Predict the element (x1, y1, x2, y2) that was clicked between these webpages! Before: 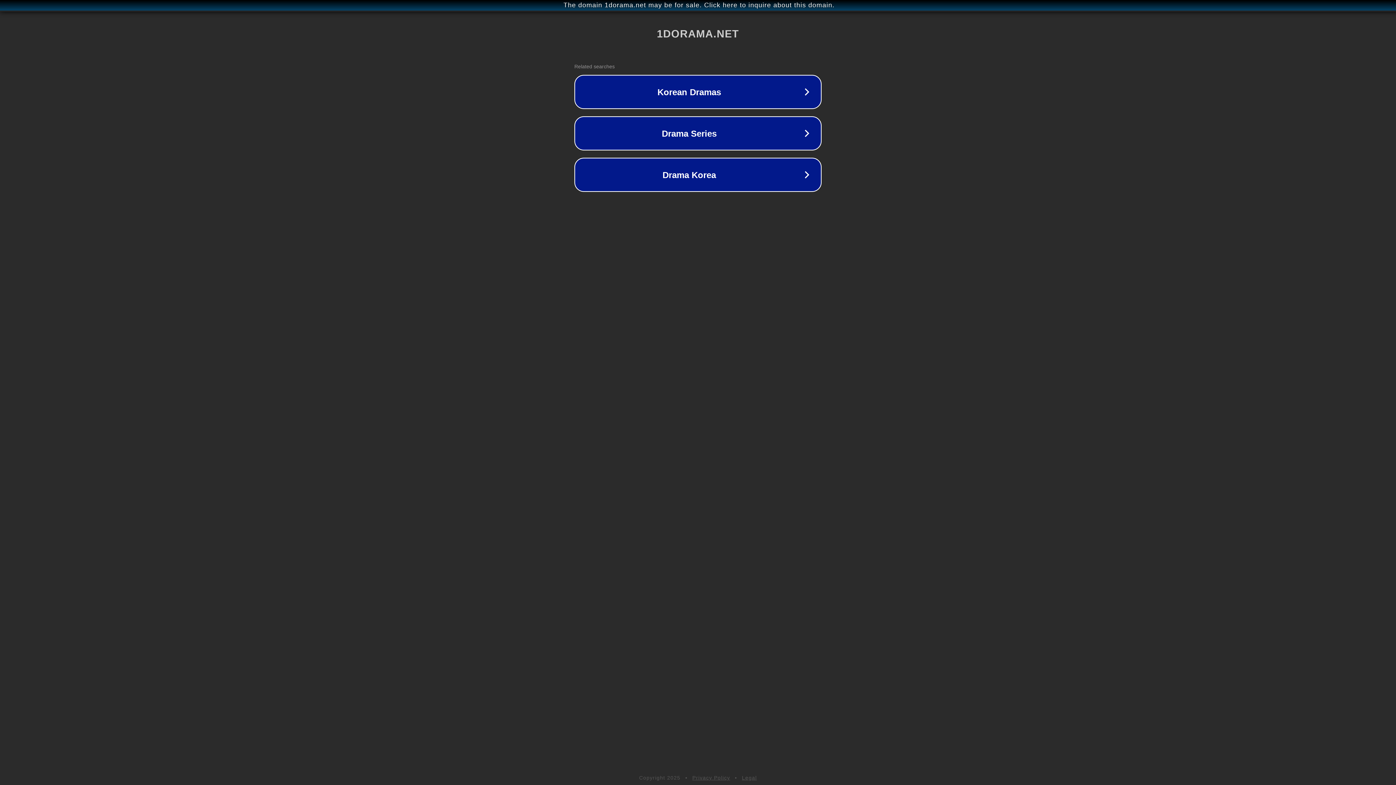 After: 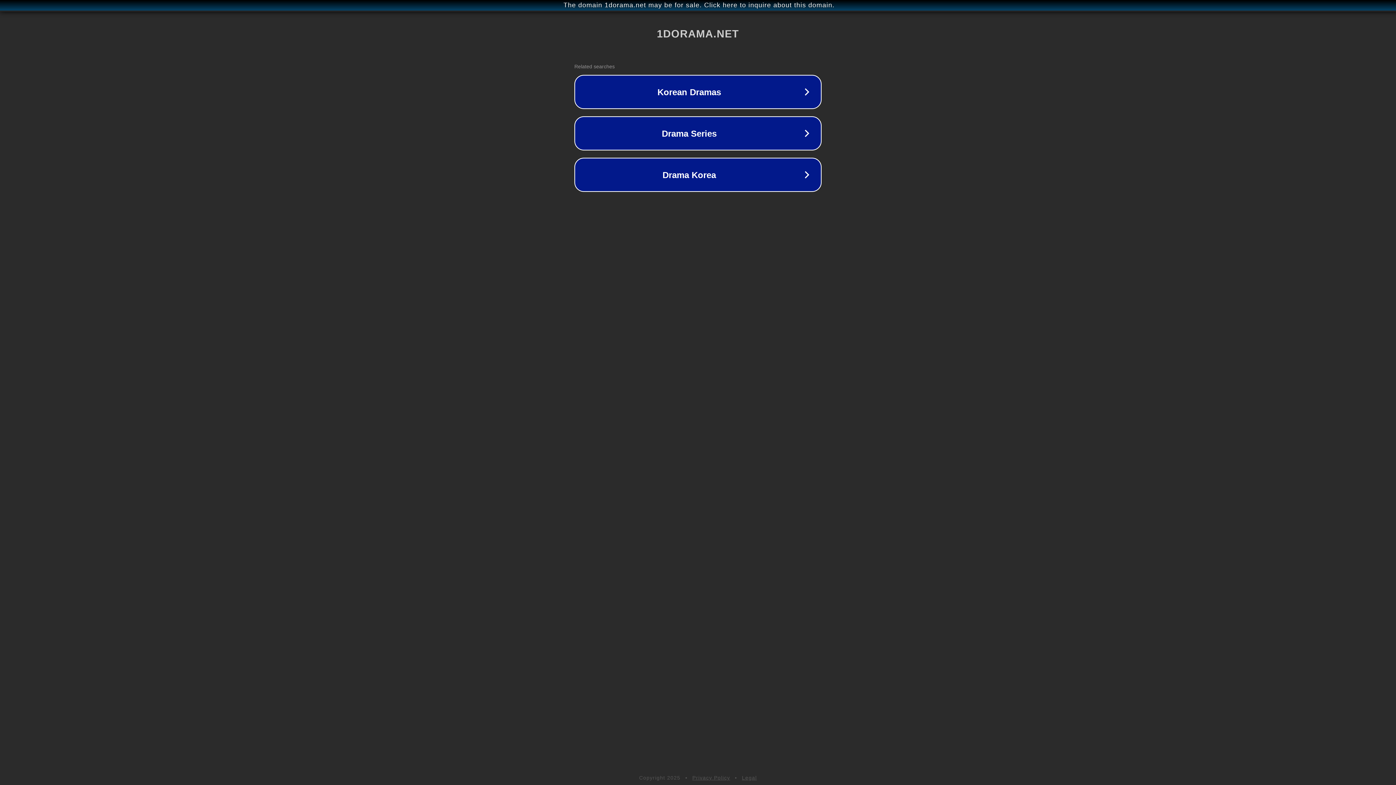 Action: bbox: (742, 775, 757, 781) label: Legal